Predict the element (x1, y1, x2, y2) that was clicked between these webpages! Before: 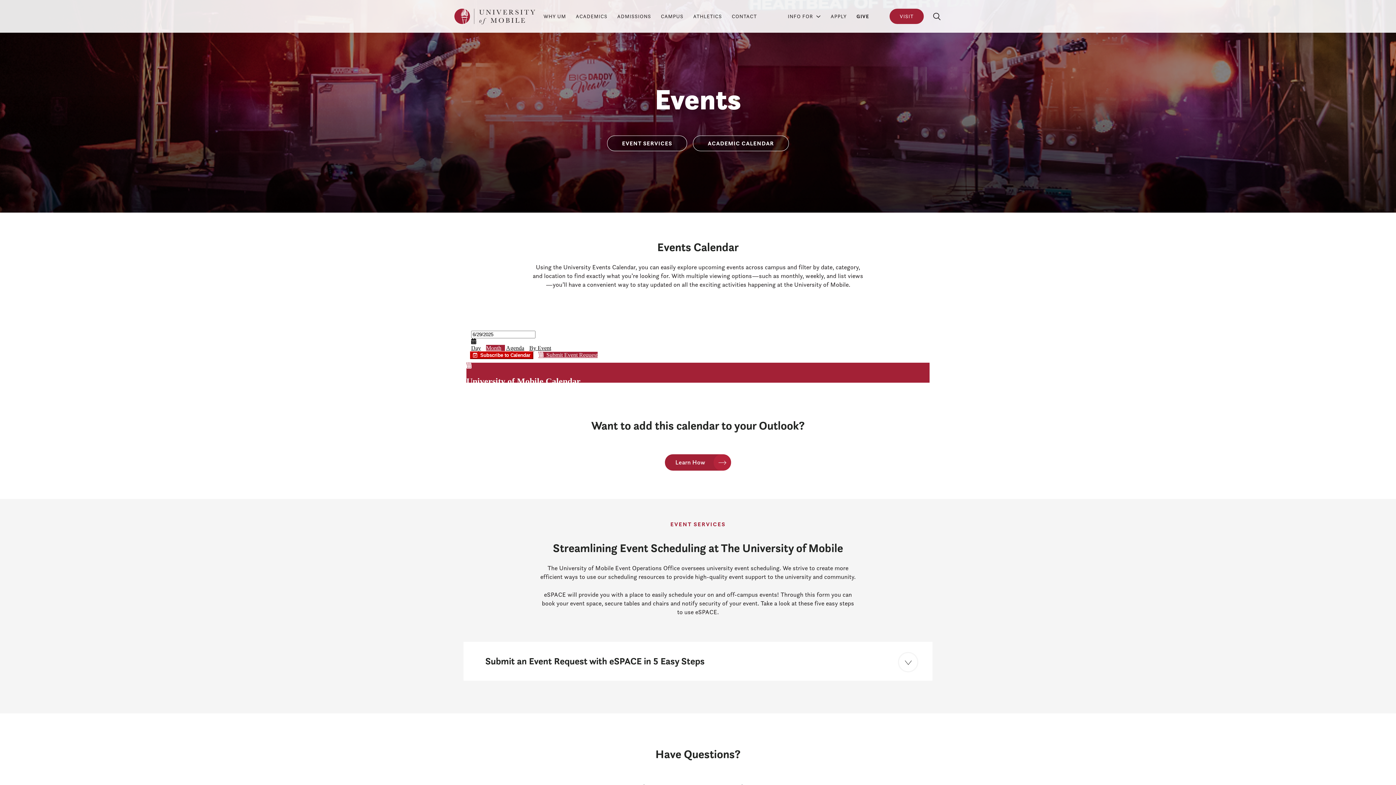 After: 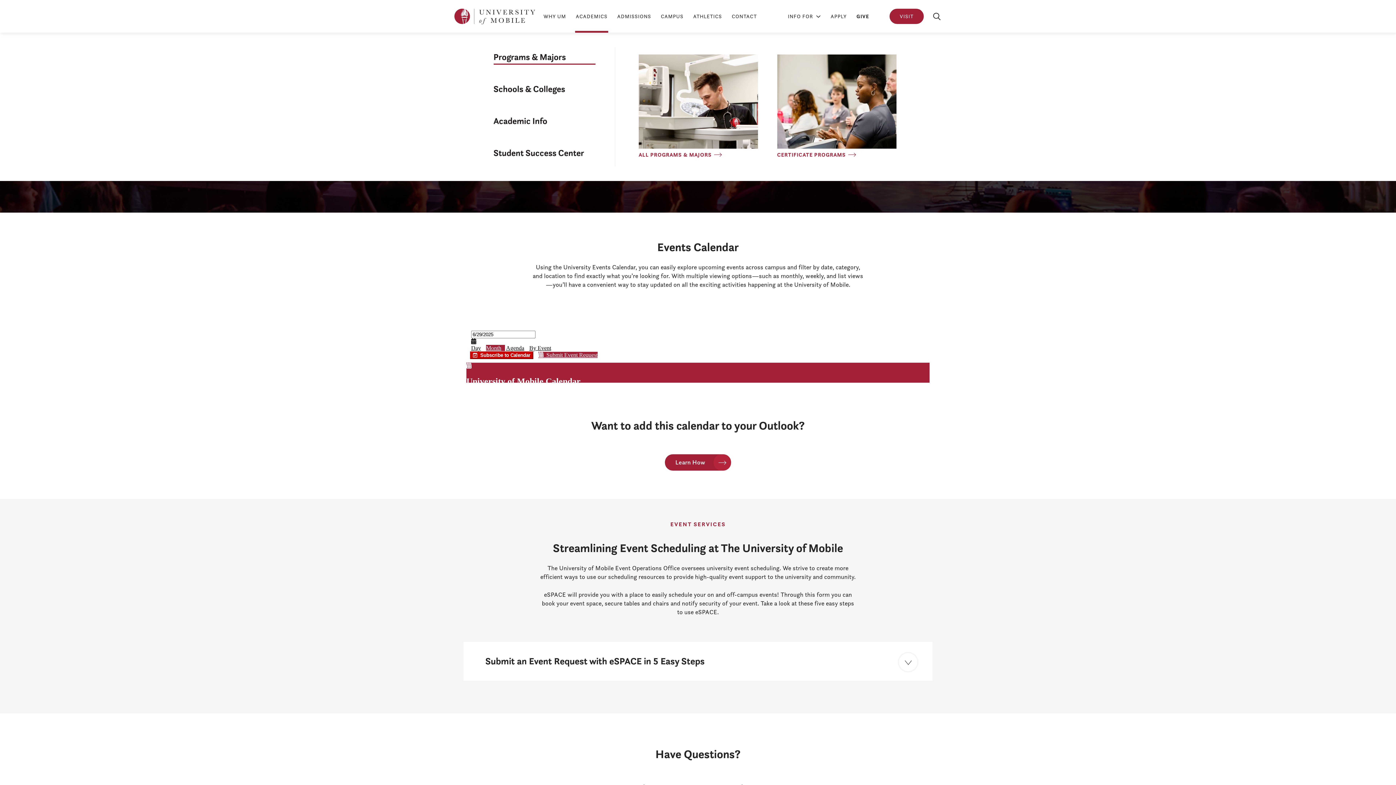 Action: label: ACADEMICS bbox: (576, 0, 607, 32)